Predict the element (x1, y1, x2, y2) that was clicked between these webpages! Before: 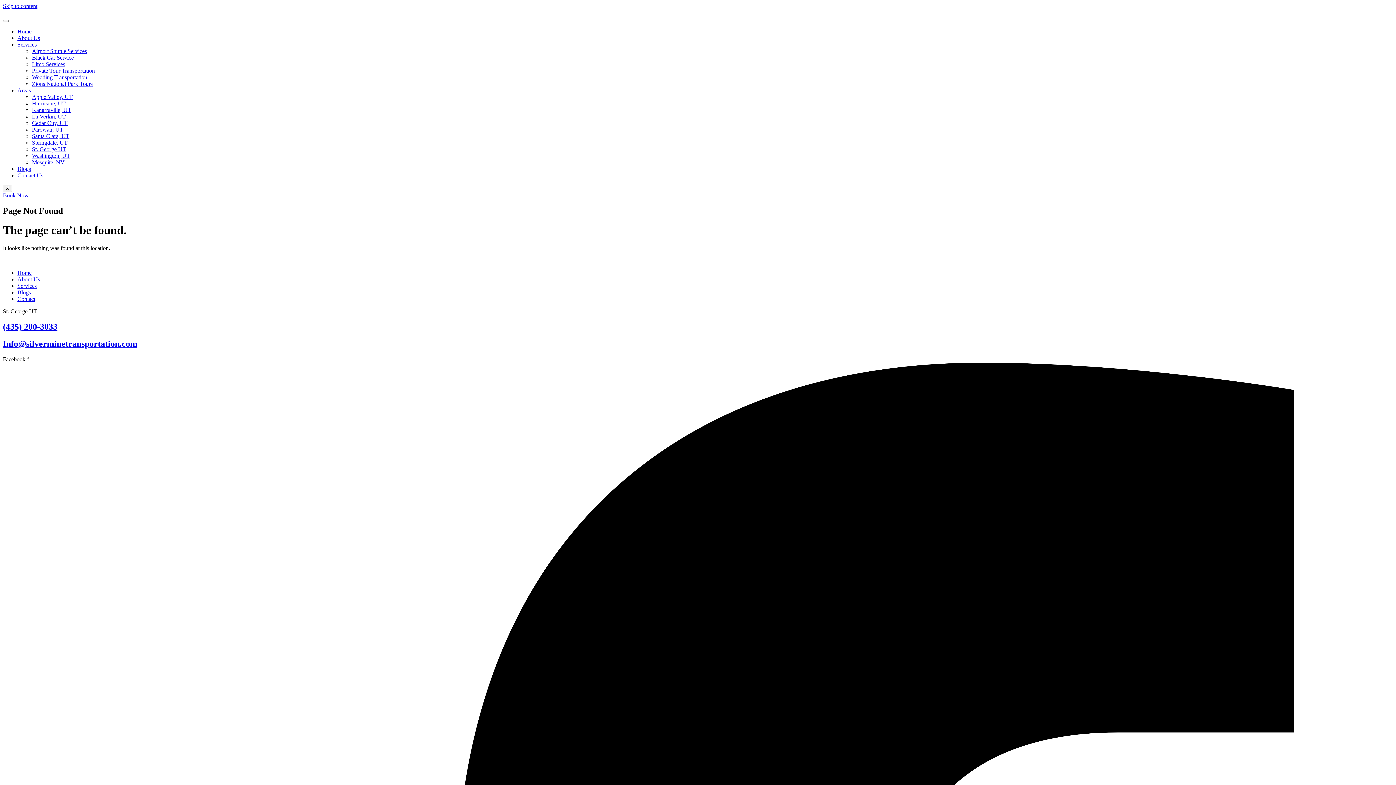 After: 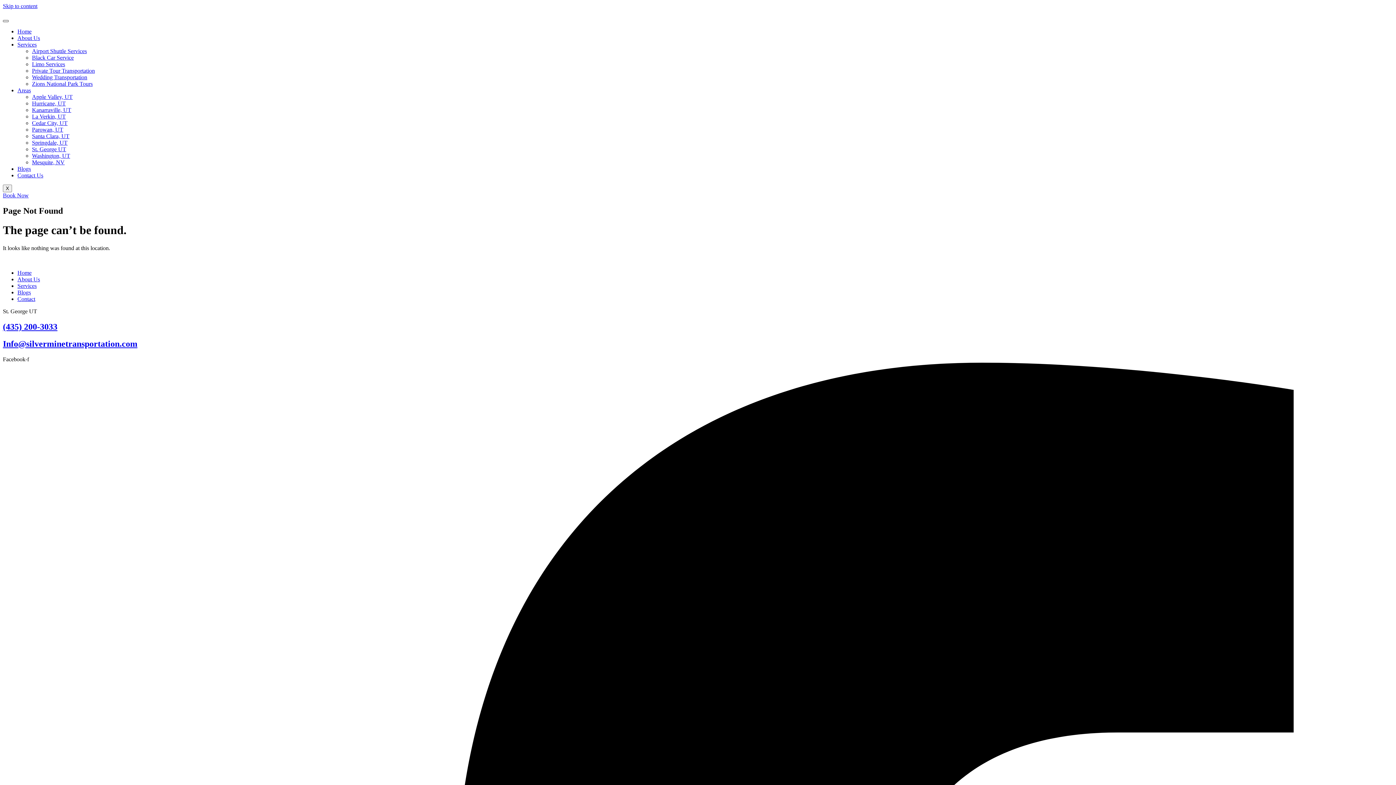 Action: label: hamburger-icon bbox: (2, 20, 8, 22)